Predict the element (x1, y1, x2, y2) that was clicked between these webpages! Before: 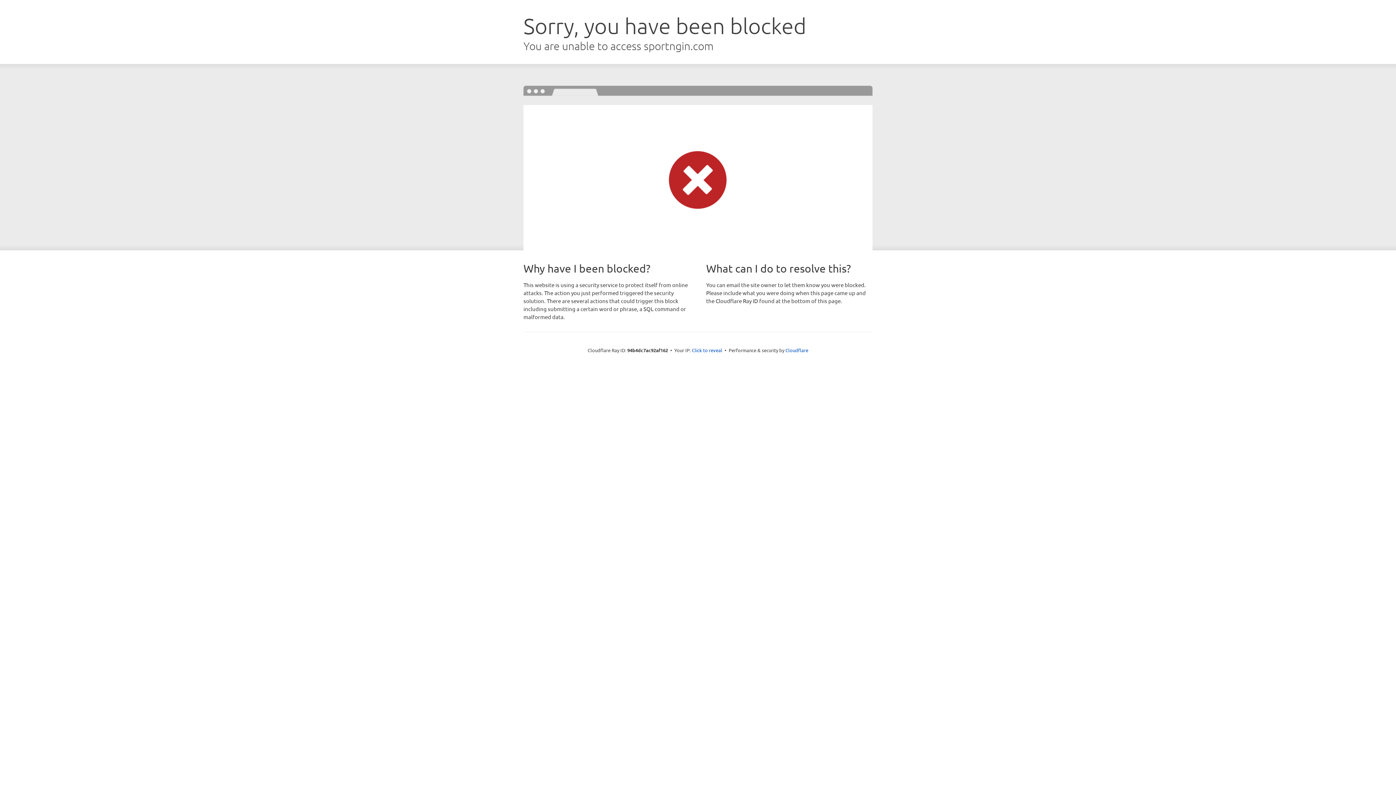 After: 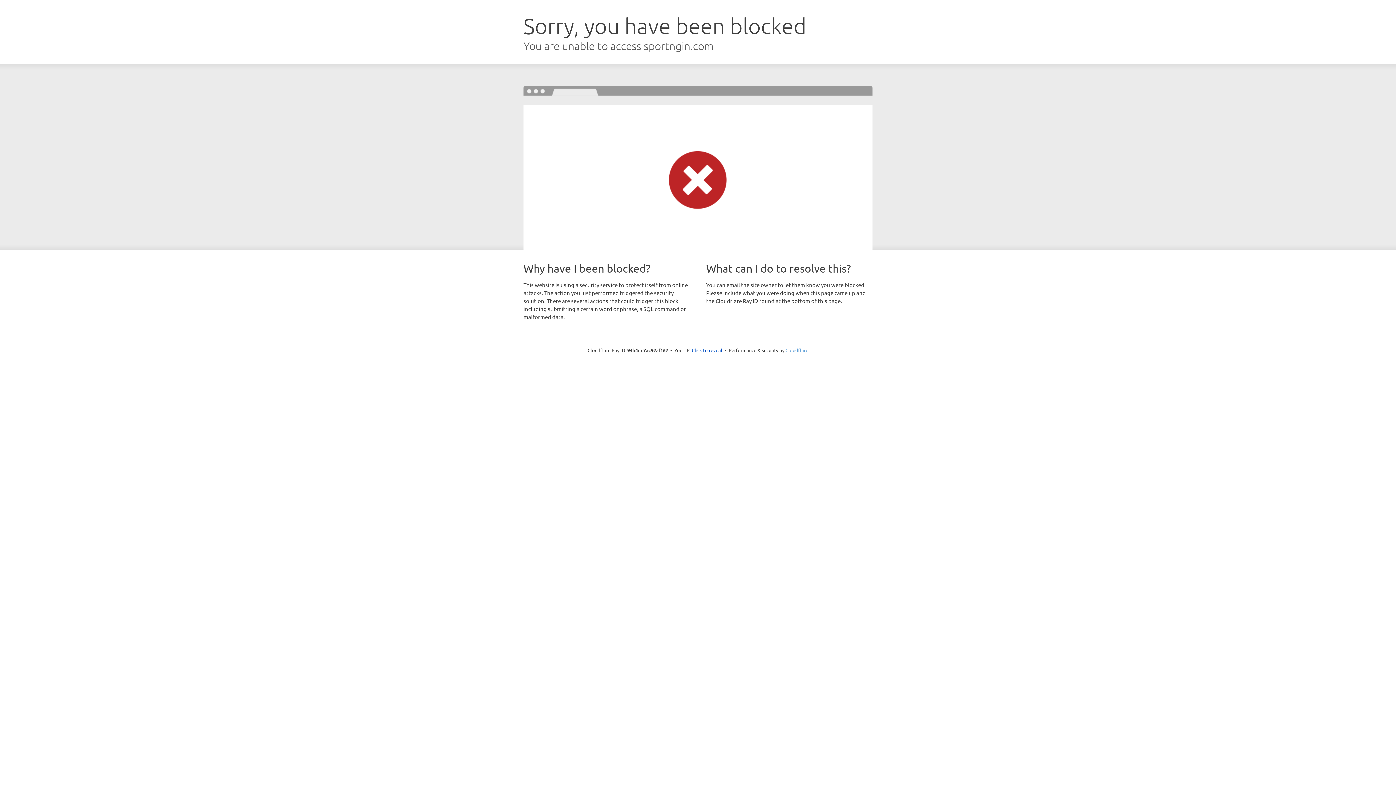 Action: label: Cloudflare bbox: (785, 347, 808, 353)